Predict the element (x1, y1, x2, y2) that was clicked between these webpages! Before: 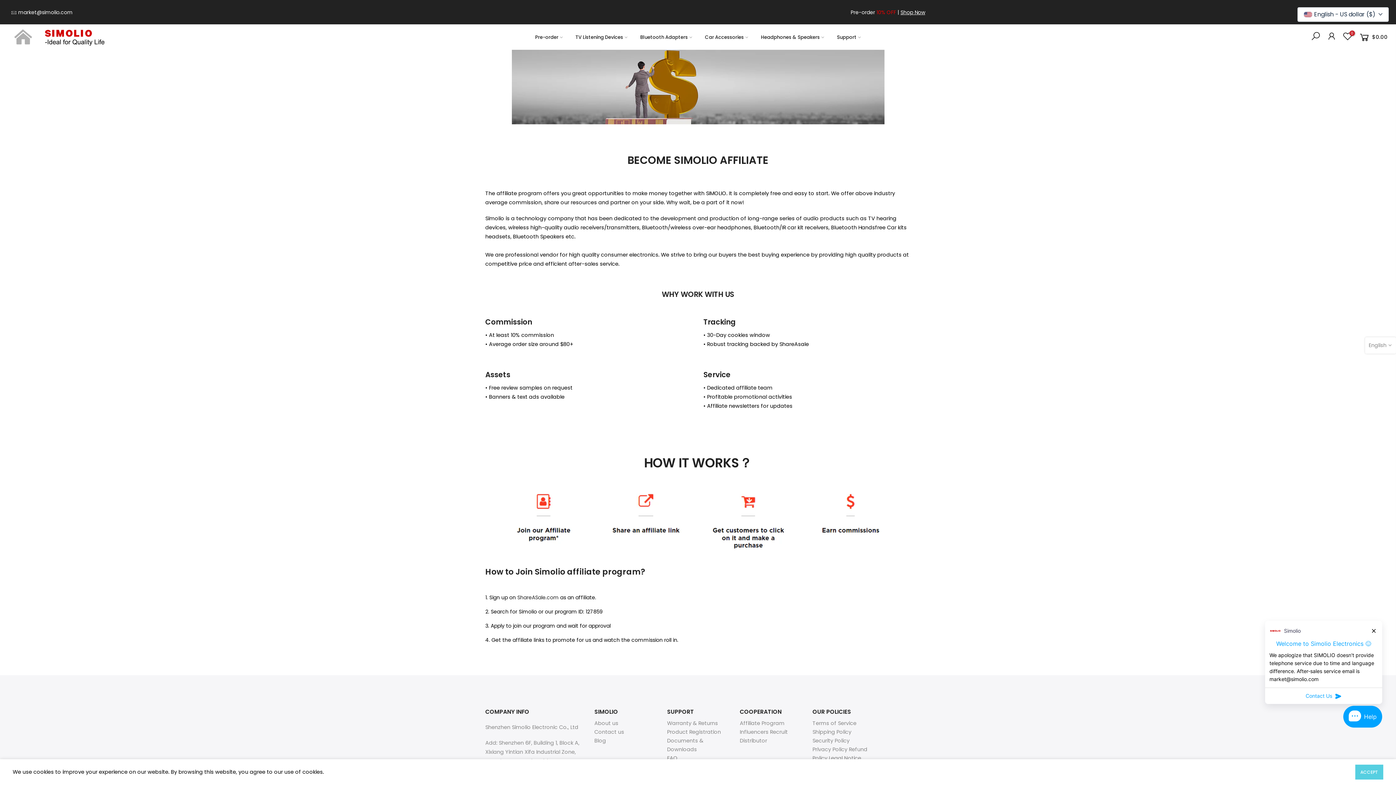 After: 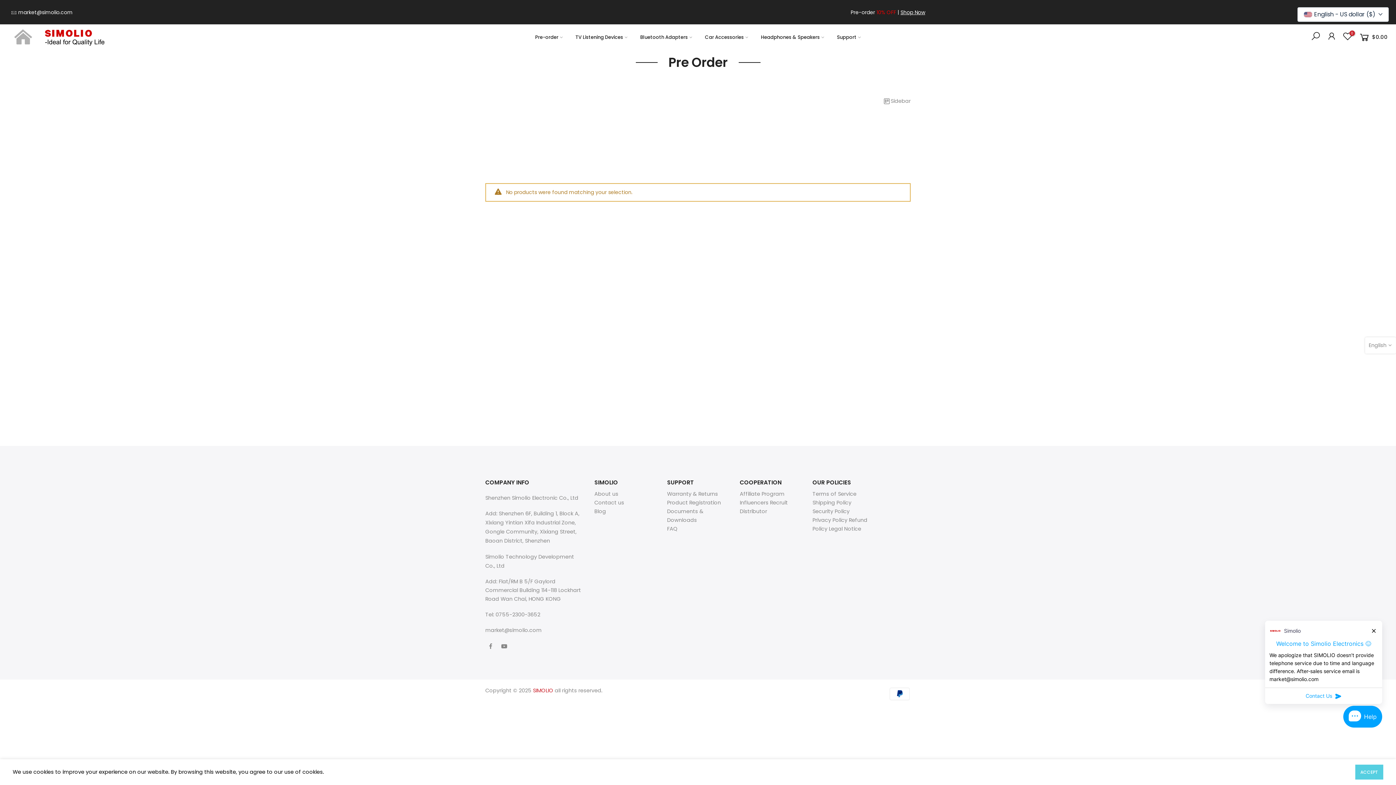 Action: label: Pre-order bbox: (528, 24, 569, 49)